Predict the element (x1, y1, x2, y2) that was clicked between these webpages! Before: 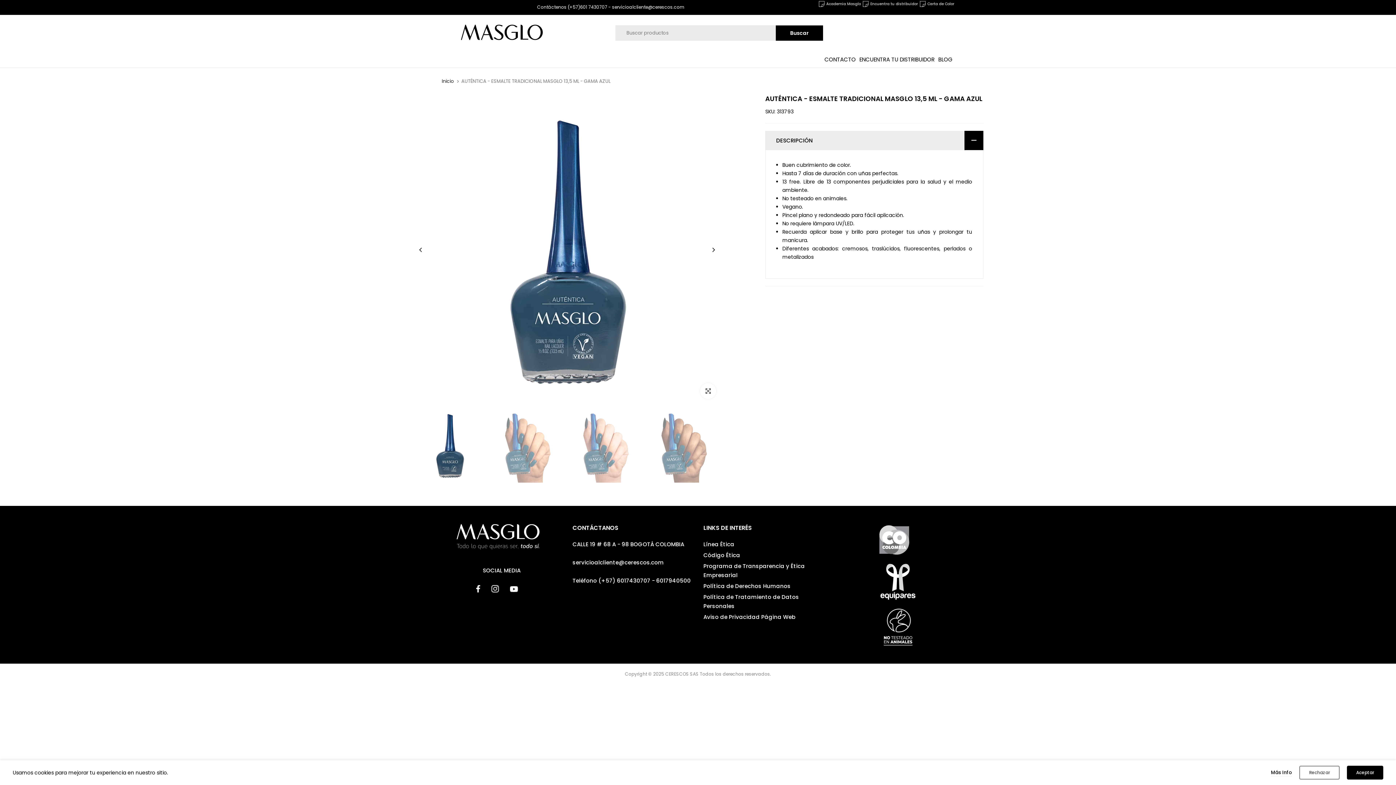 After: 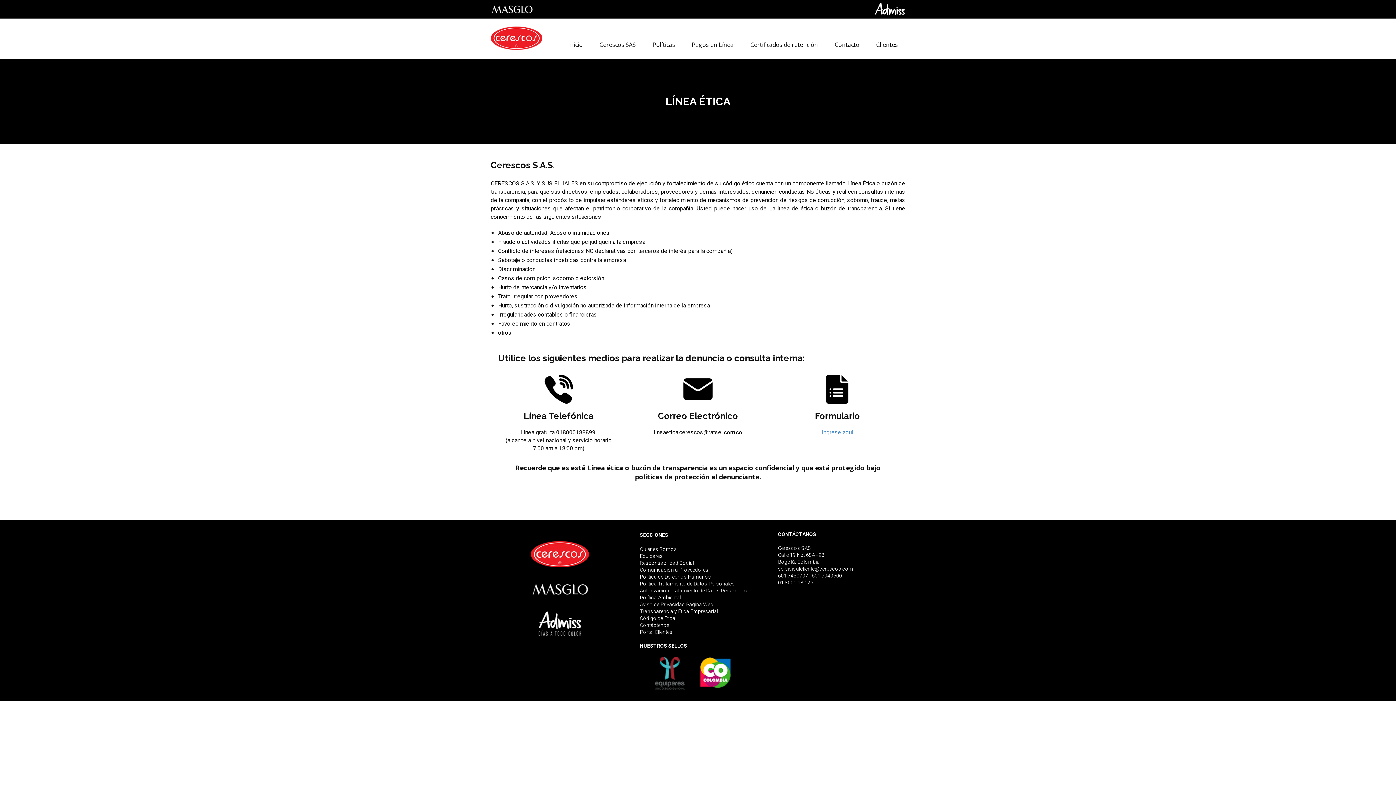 Action: bbox: (703, 540, 734, 548) label: Línea Ética